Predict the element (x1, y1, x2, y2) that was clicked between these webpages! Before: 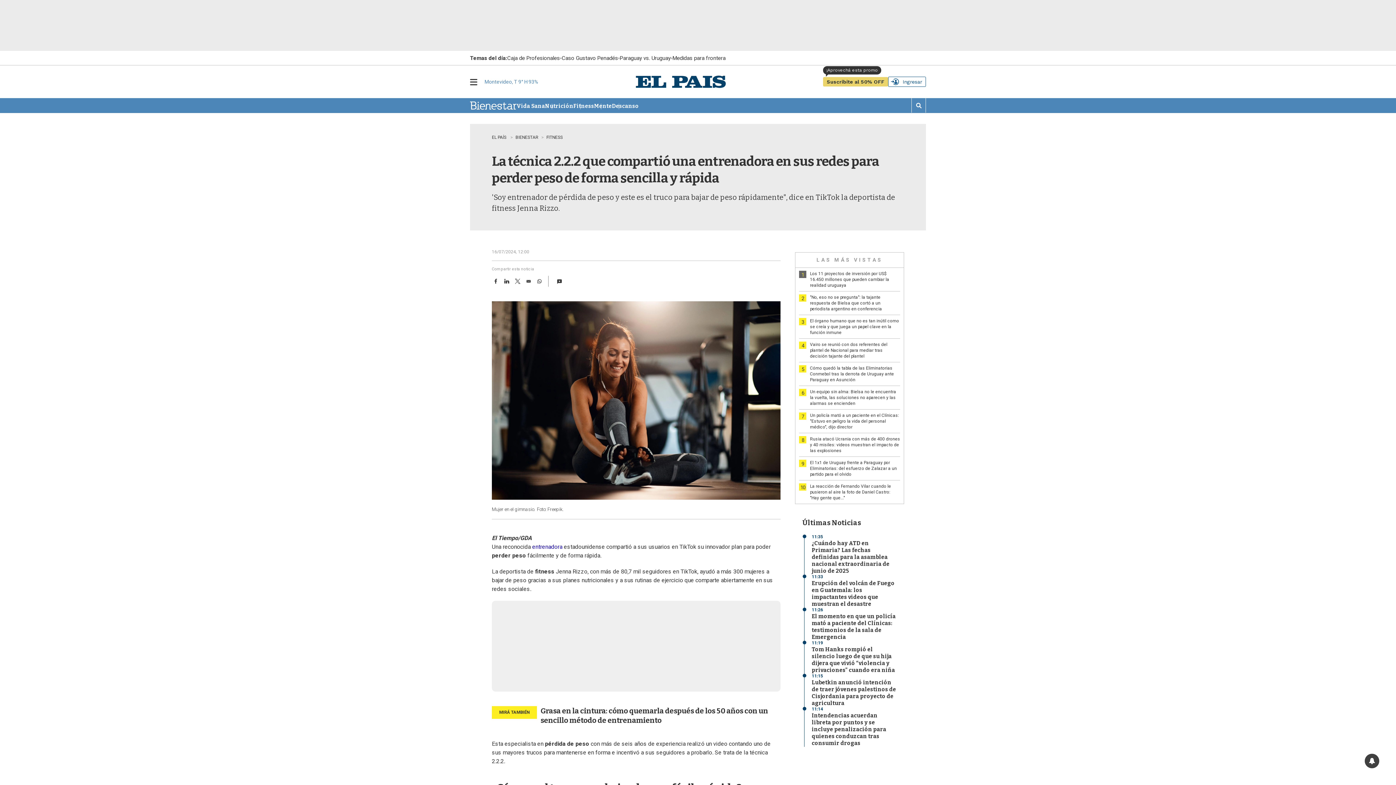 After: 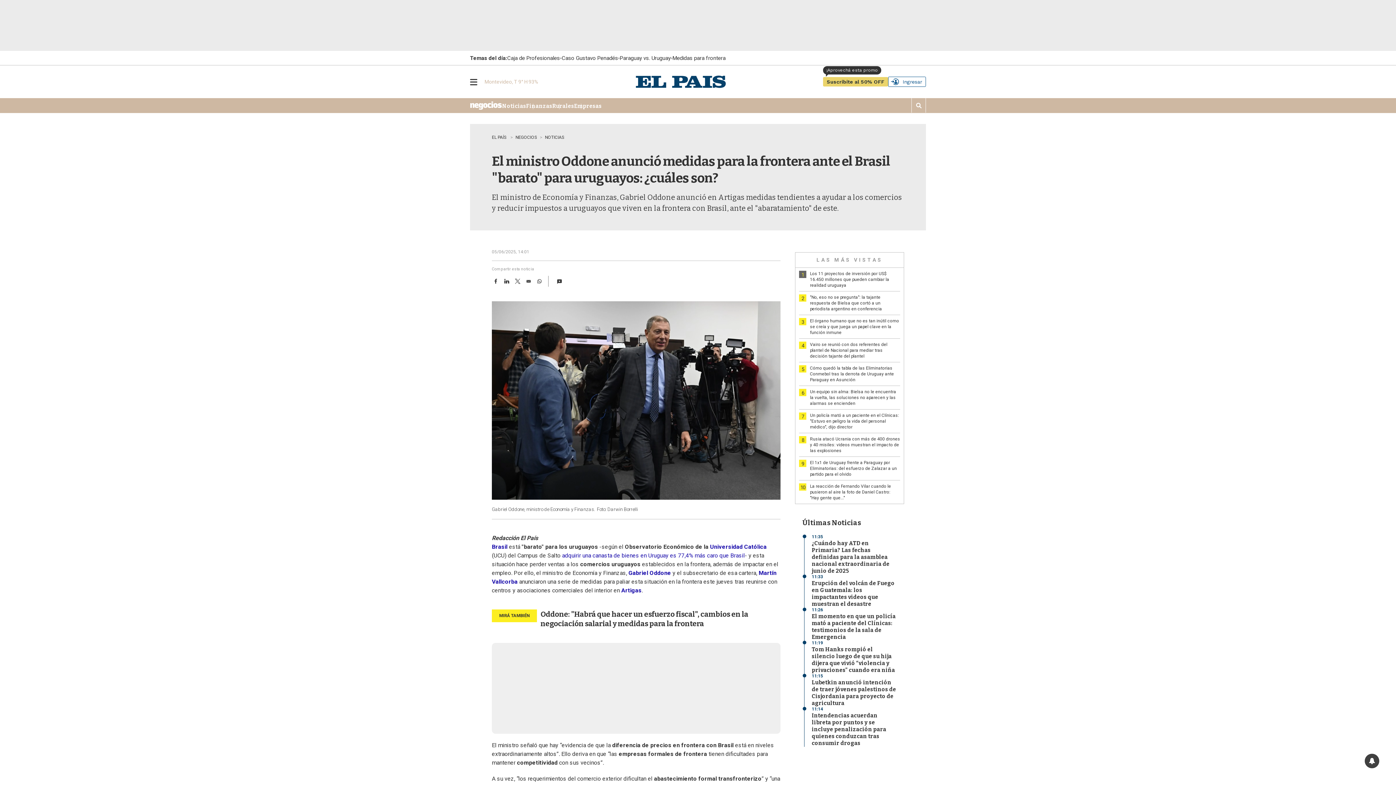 Action: label: Medidas para frontera bbox: (672, 55, 725, 61)